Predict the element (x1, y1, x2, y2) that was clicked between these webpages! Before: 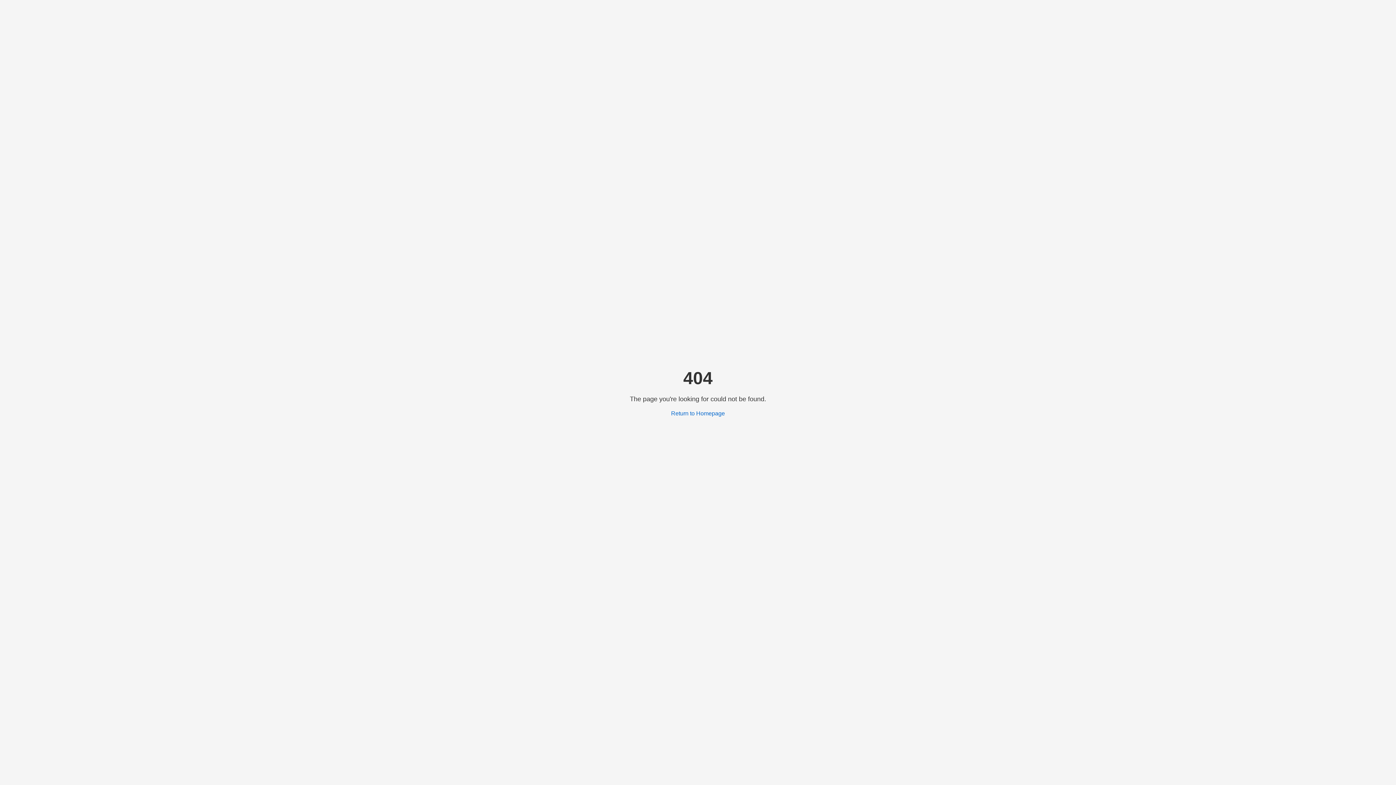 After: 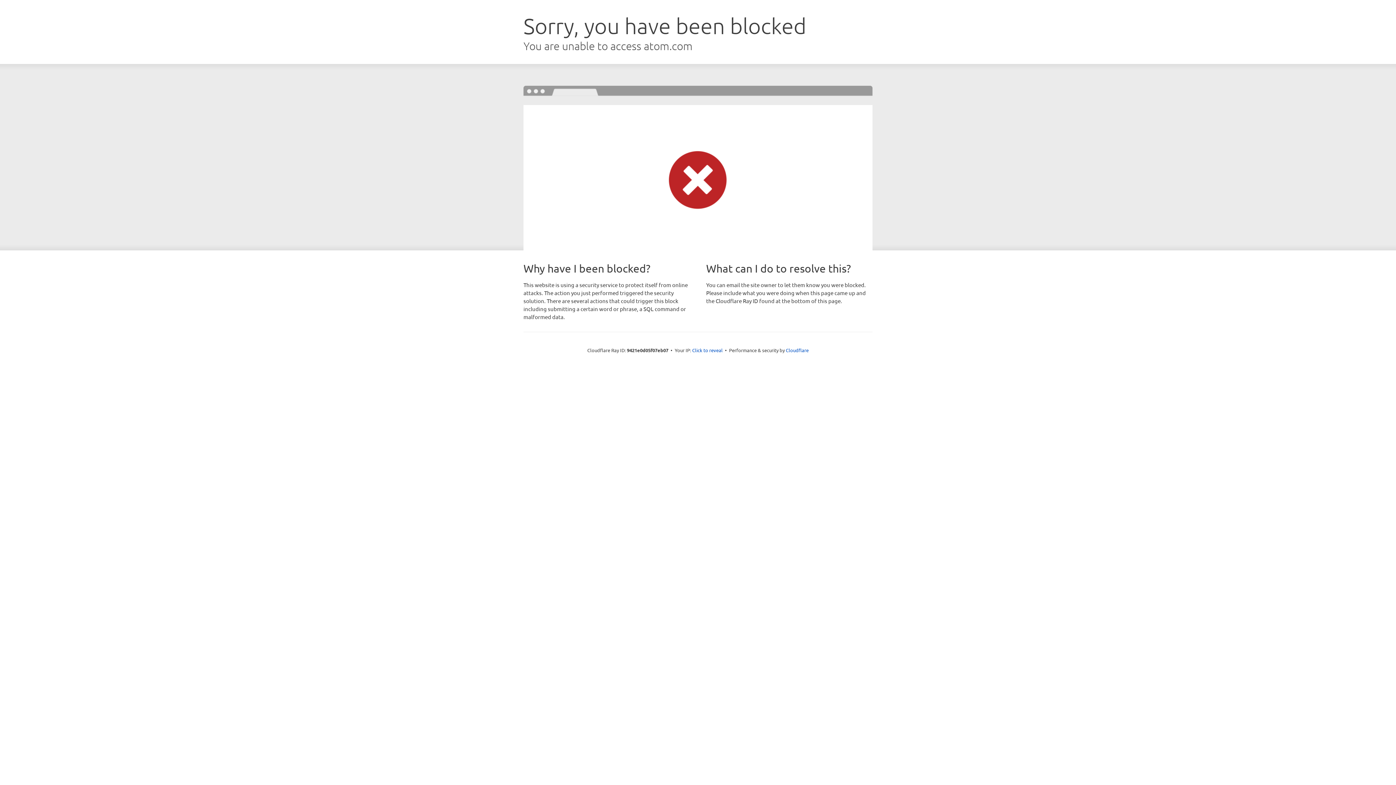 Action: label: Return to Homepage bbox: (671, 410, 725, 416)